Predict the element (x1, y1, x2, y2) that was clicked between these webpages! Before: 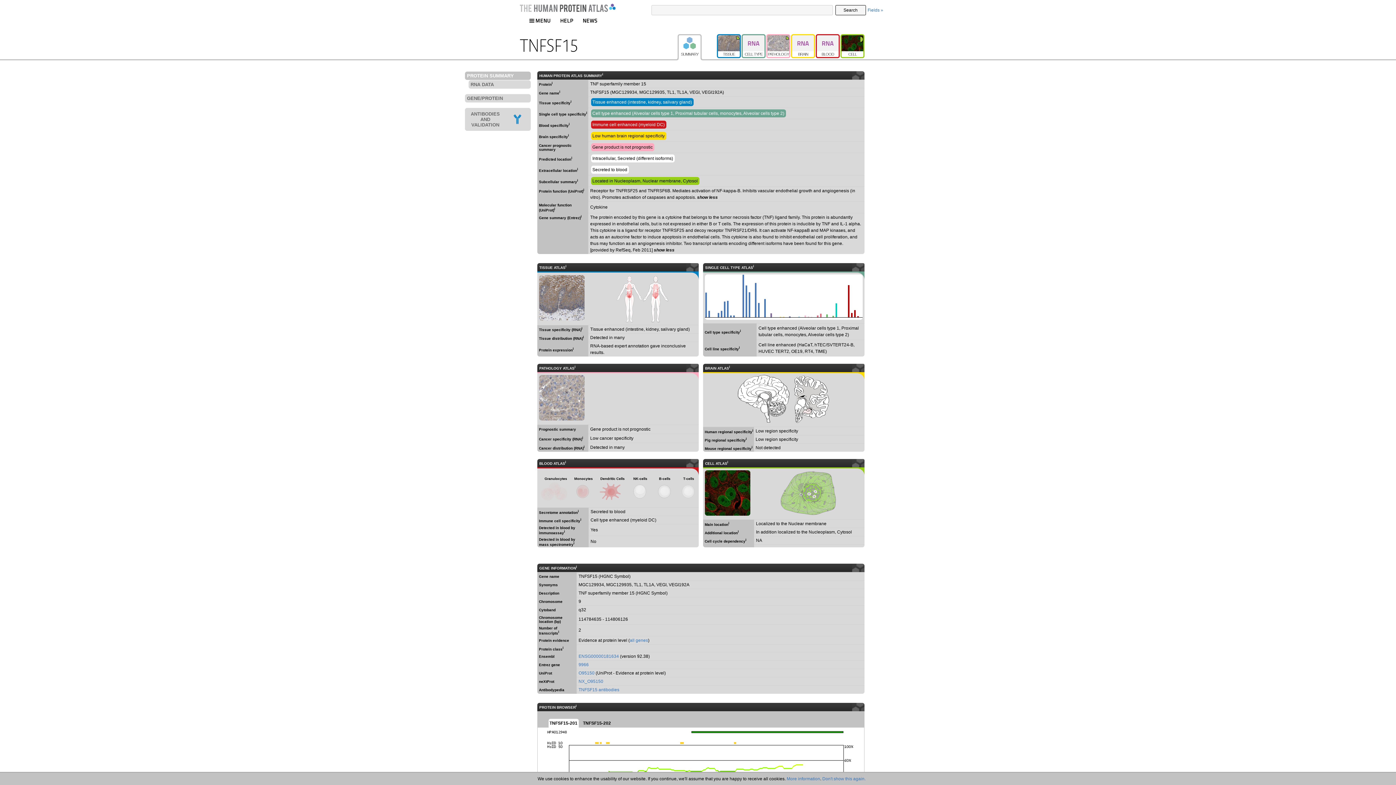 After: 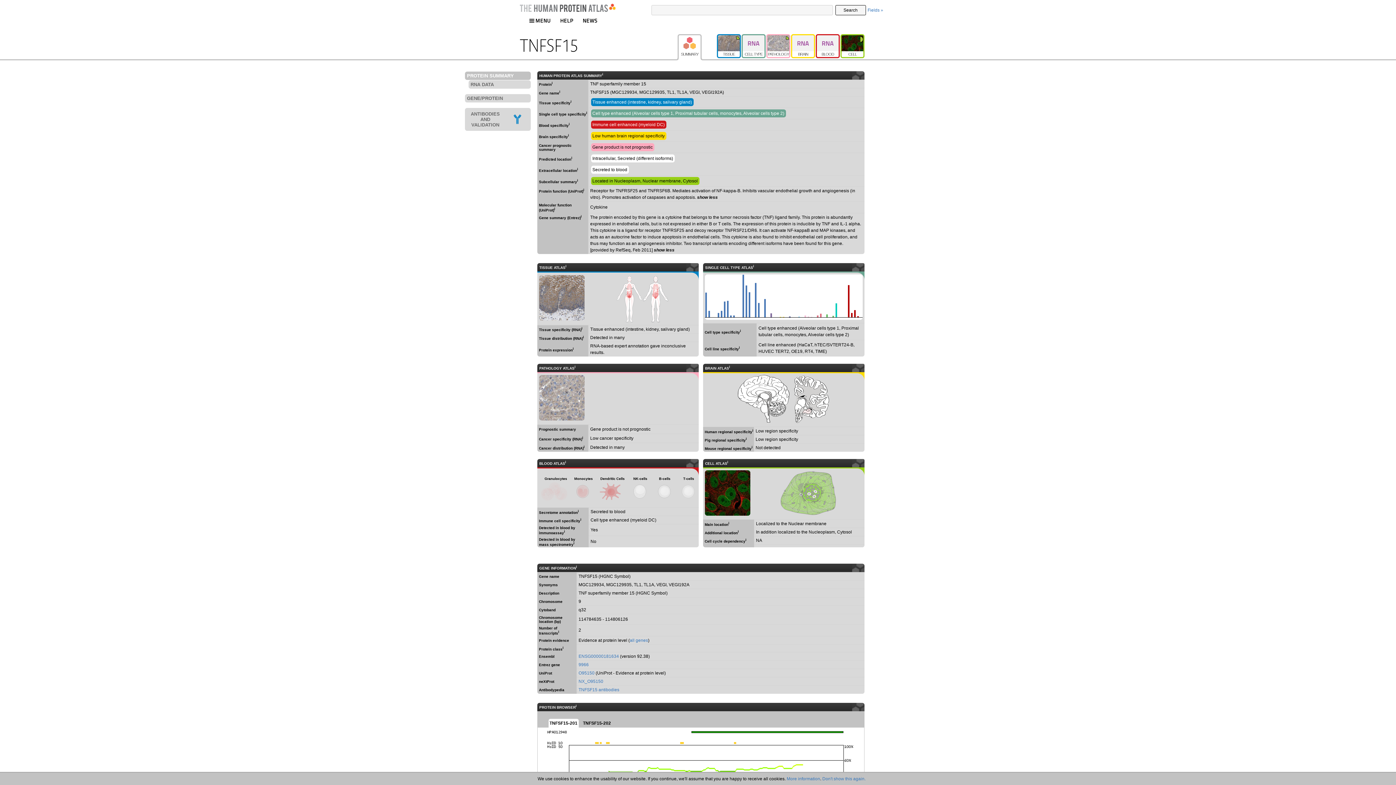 Action: label: SUMMARY

  bbox: (677, 34, 717, 40)